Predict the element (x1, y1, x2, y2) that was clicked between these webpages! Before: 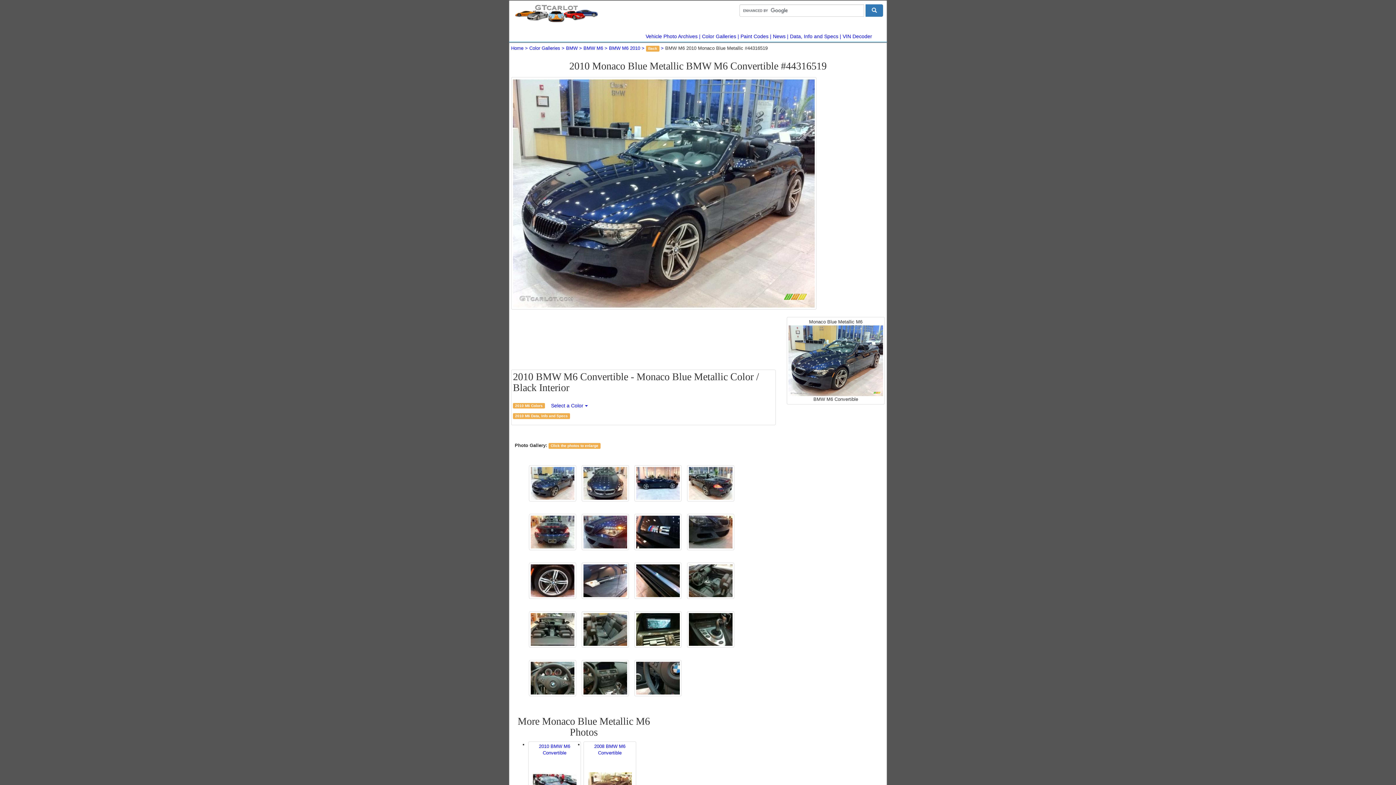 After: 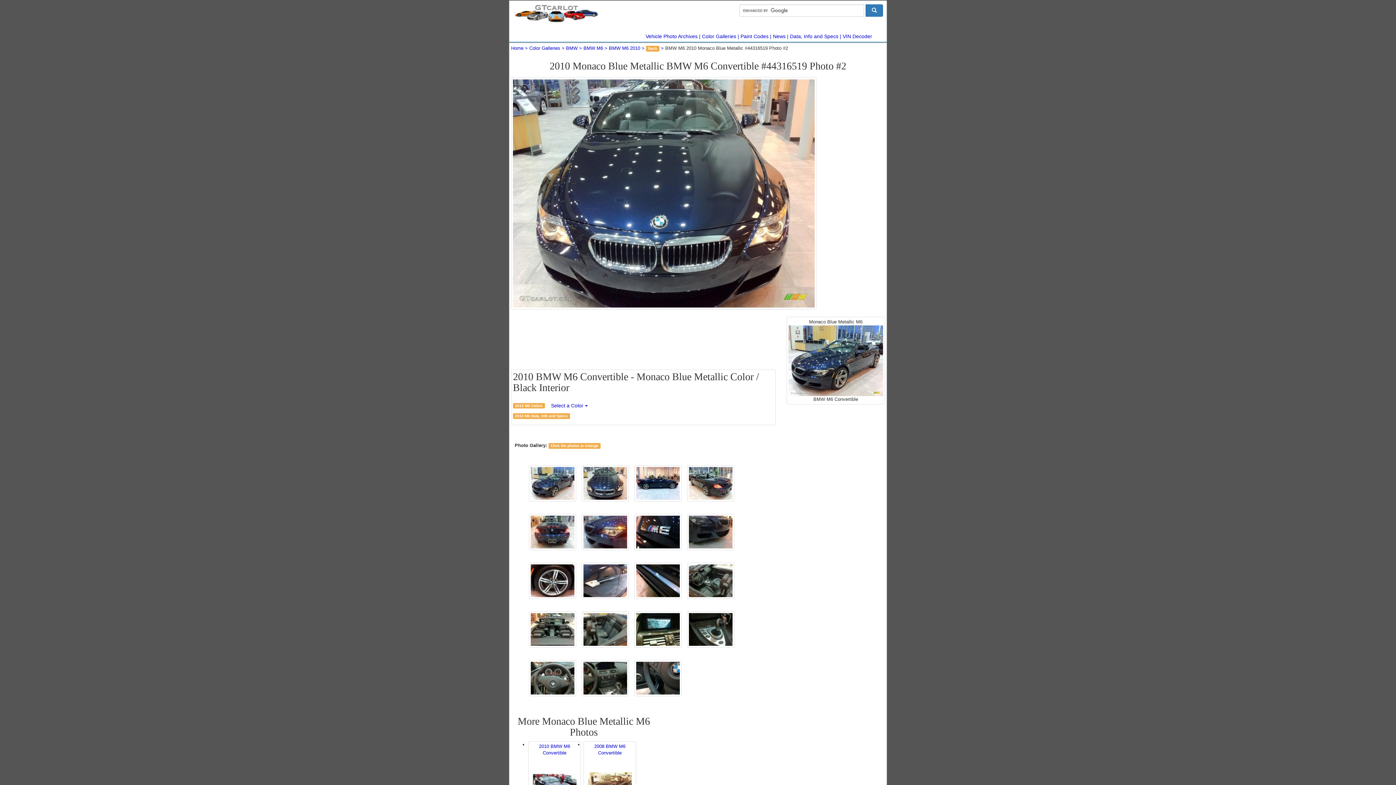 Action: bbox: (511, 77, 816, 309)